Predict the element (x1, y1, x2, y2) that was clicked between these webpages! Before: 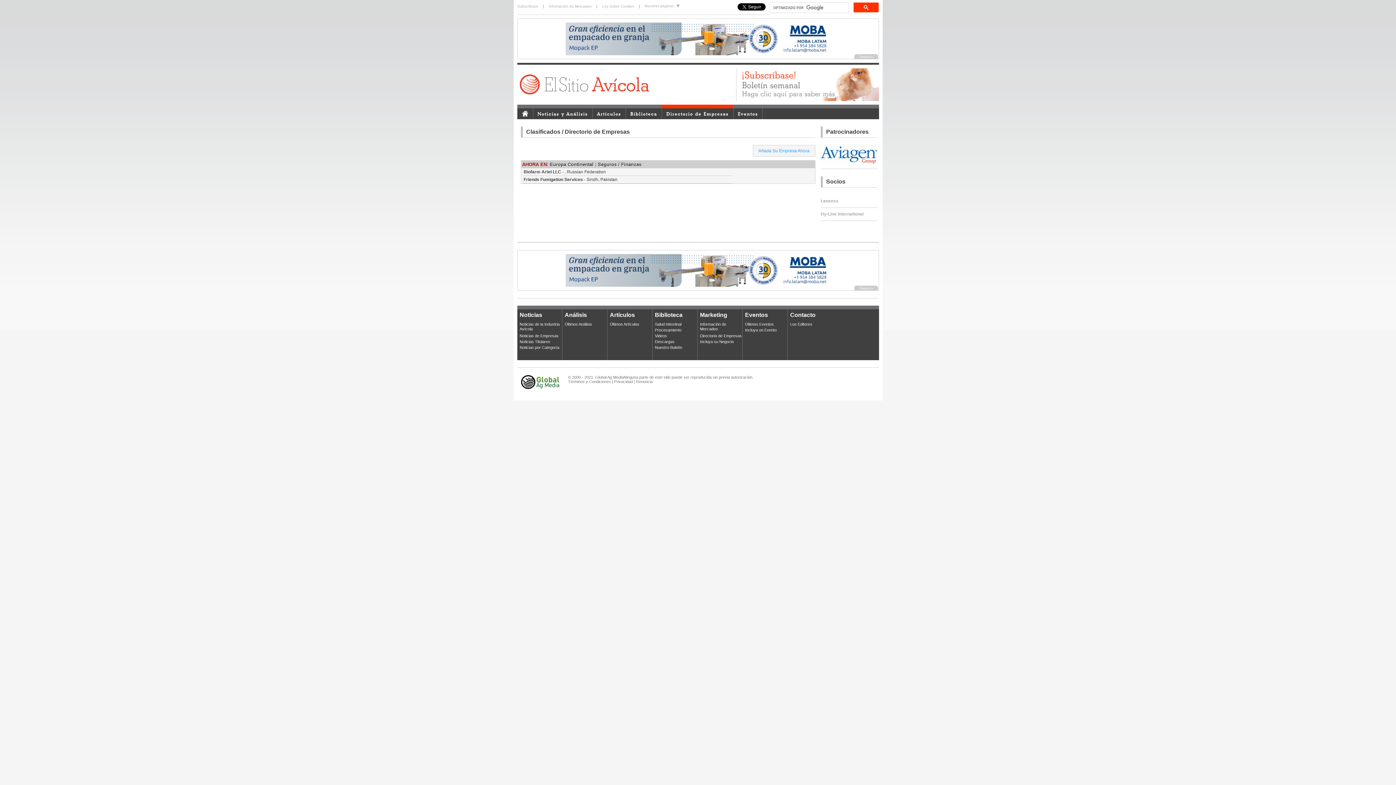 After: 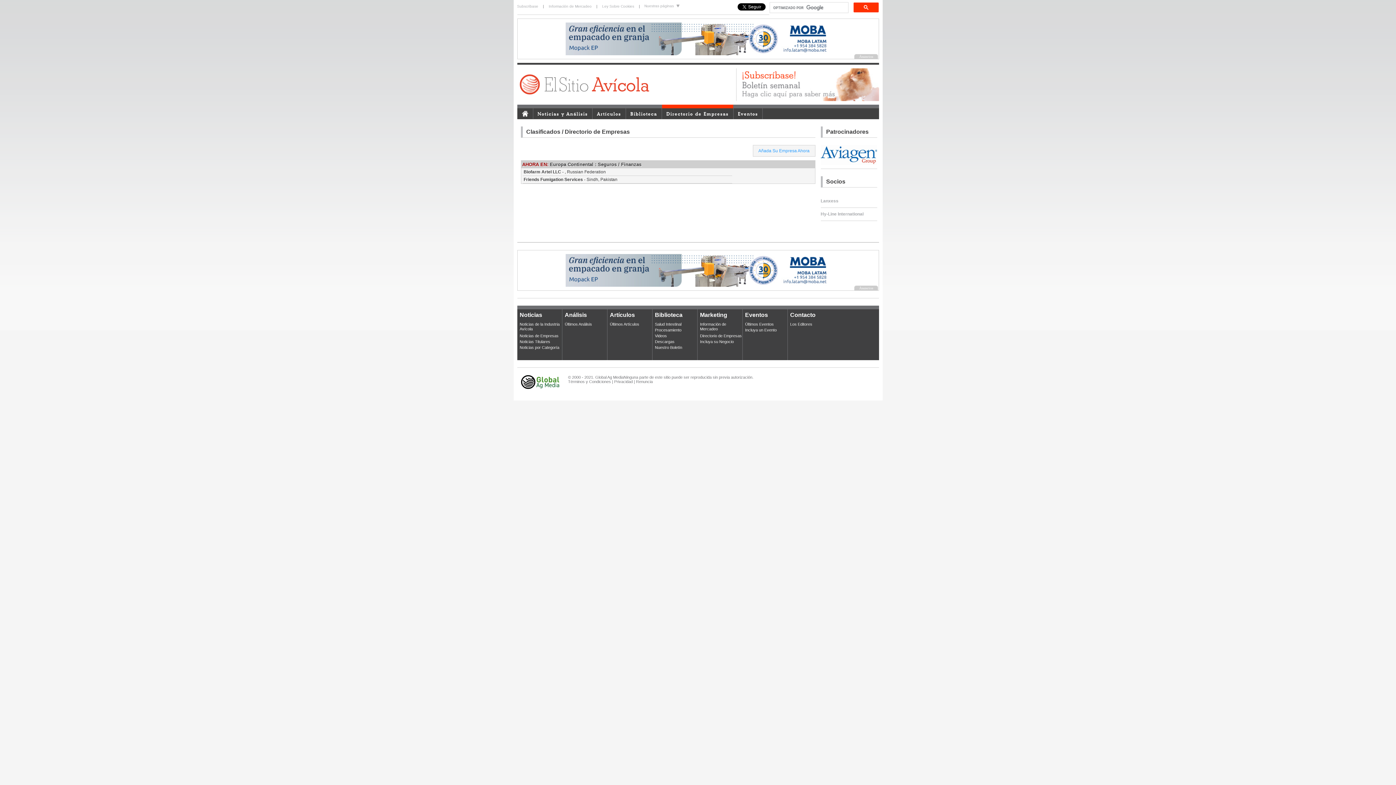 Action: bbox: (565, 51, 830, 56)